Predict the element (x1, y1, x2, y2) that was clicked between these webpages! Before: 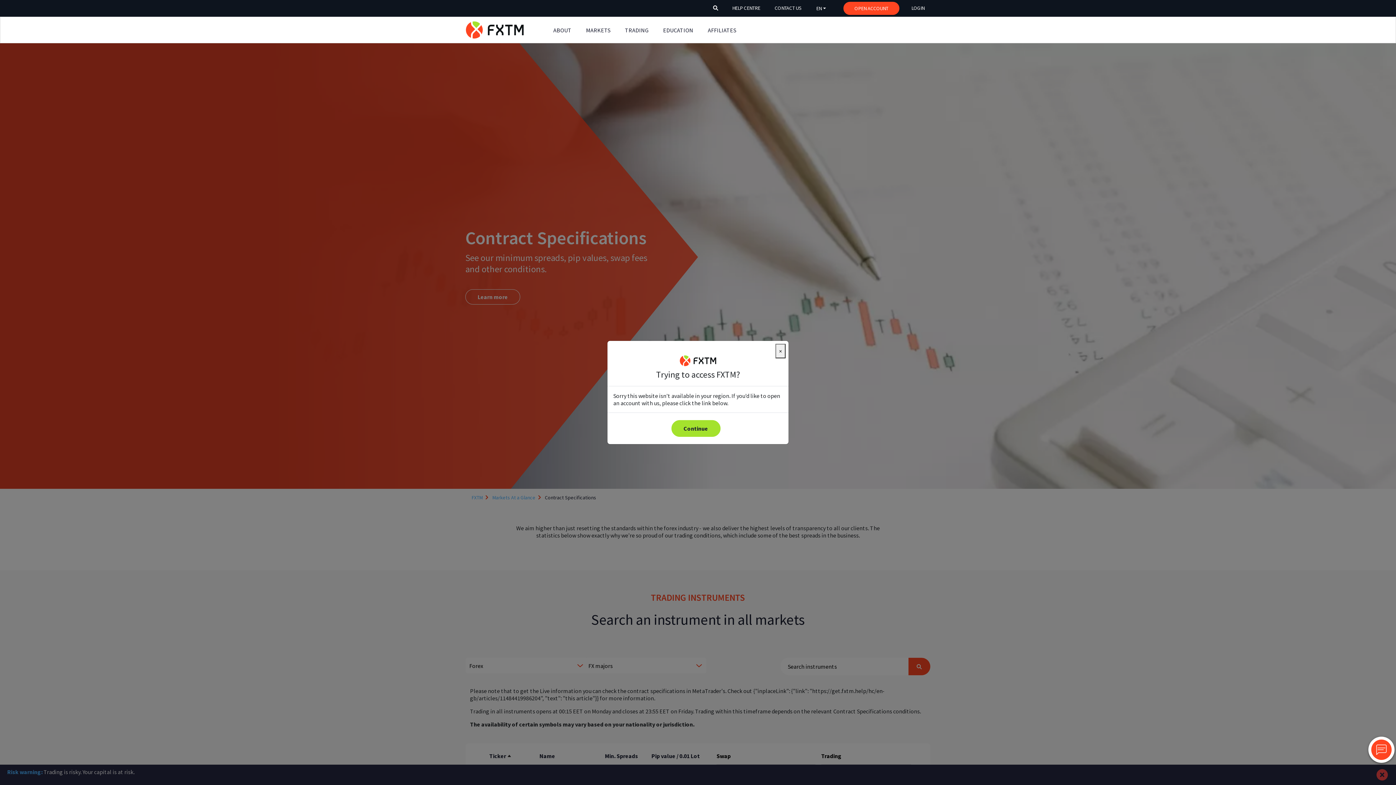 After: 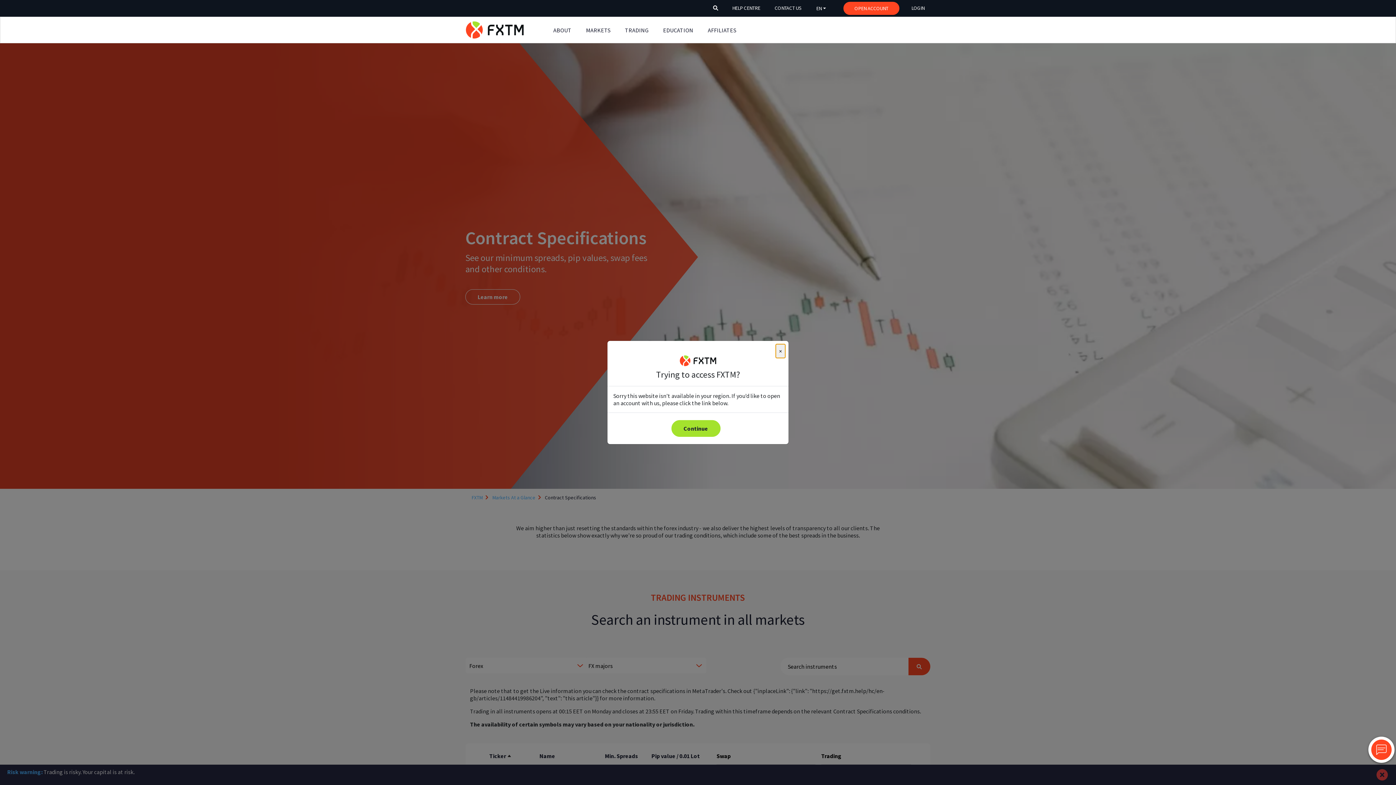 Action: bbox: (726, 1, 766, 14) label: header_link